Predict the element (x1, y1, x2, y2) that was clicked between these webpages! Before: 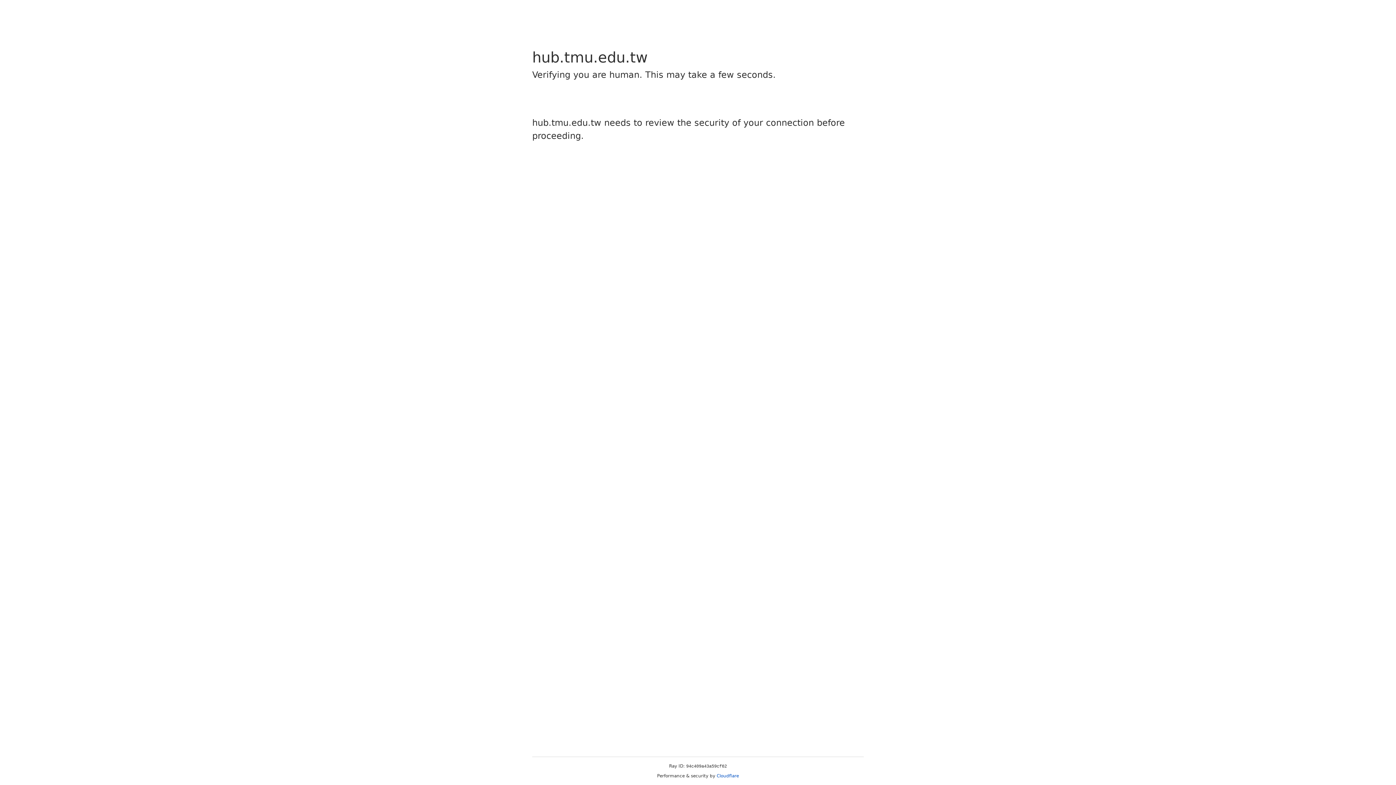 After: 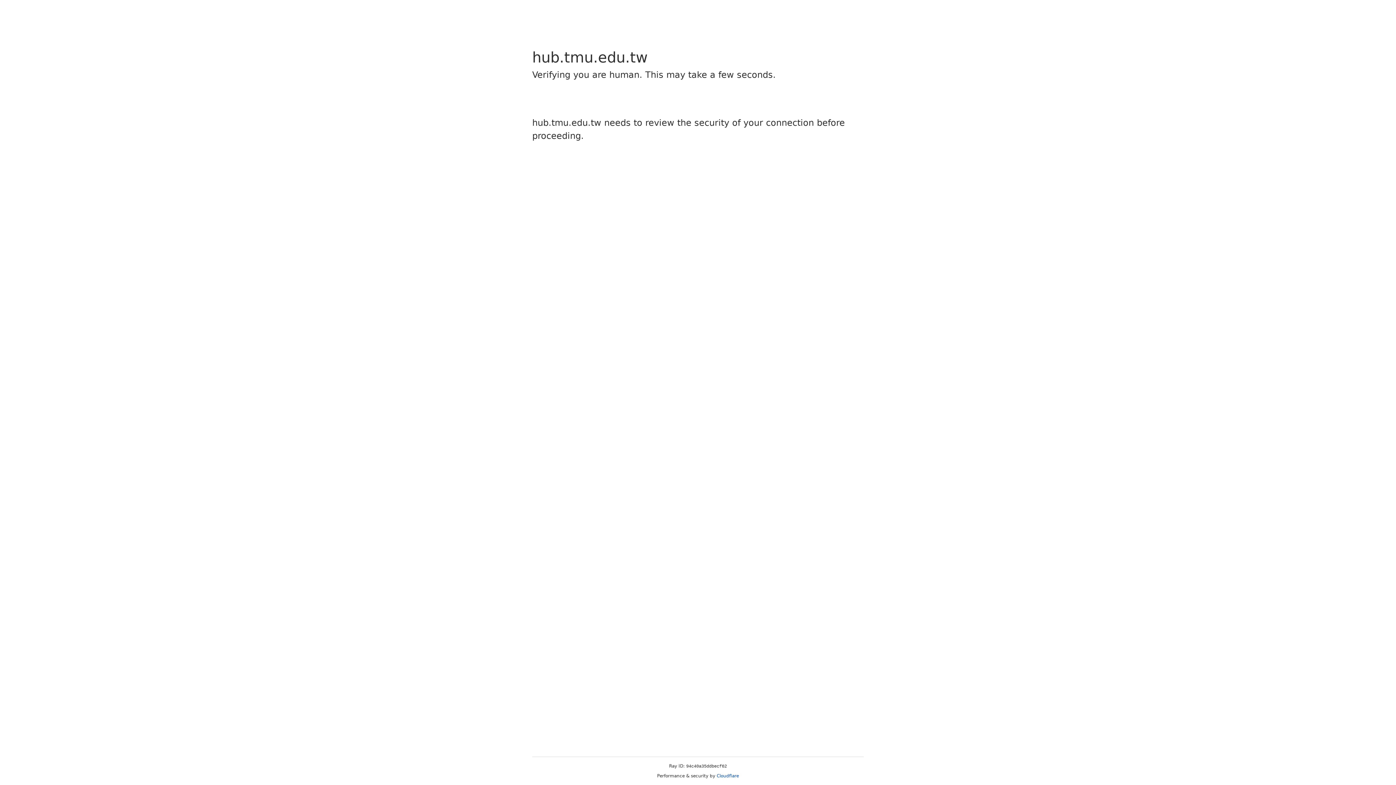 Action: bbox: (716, 773, 739, 778) label: Cloudflare